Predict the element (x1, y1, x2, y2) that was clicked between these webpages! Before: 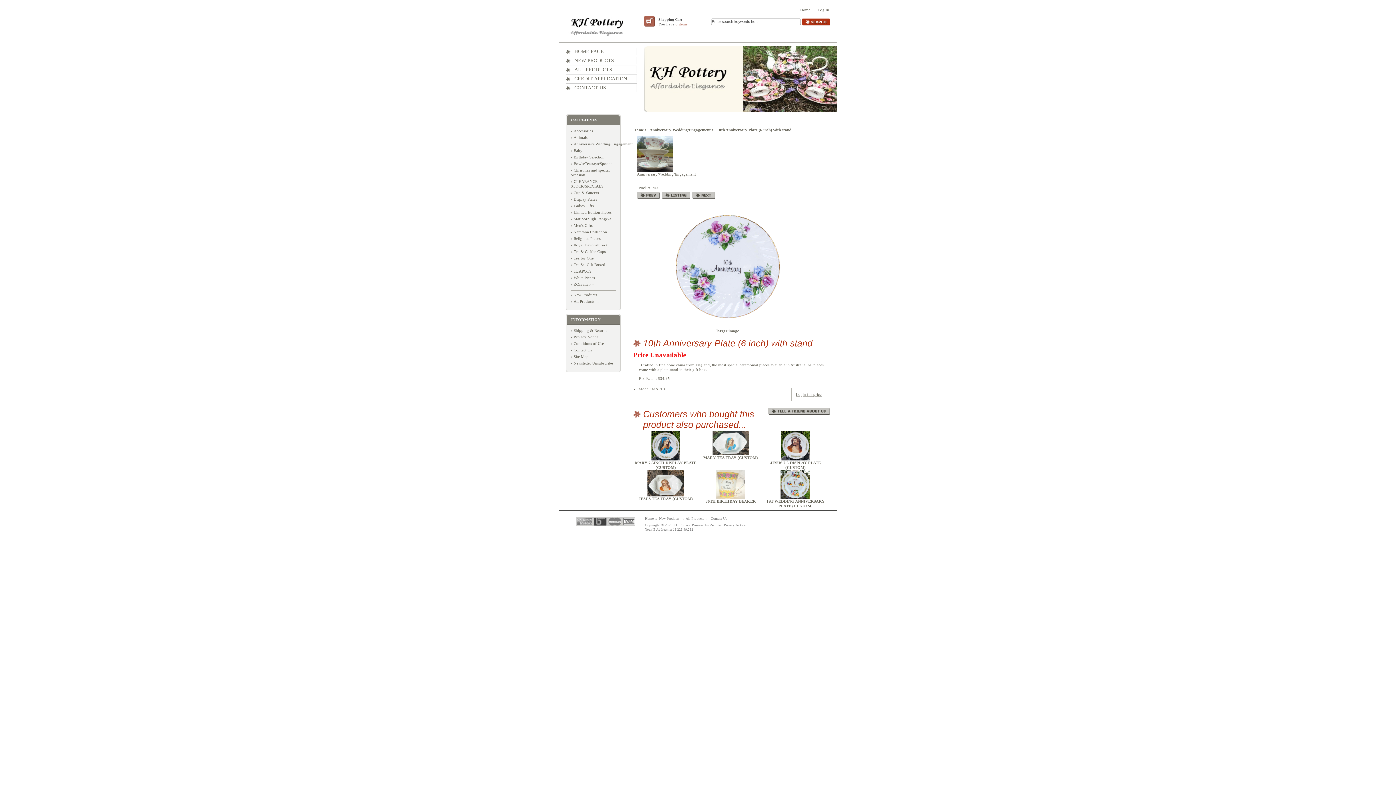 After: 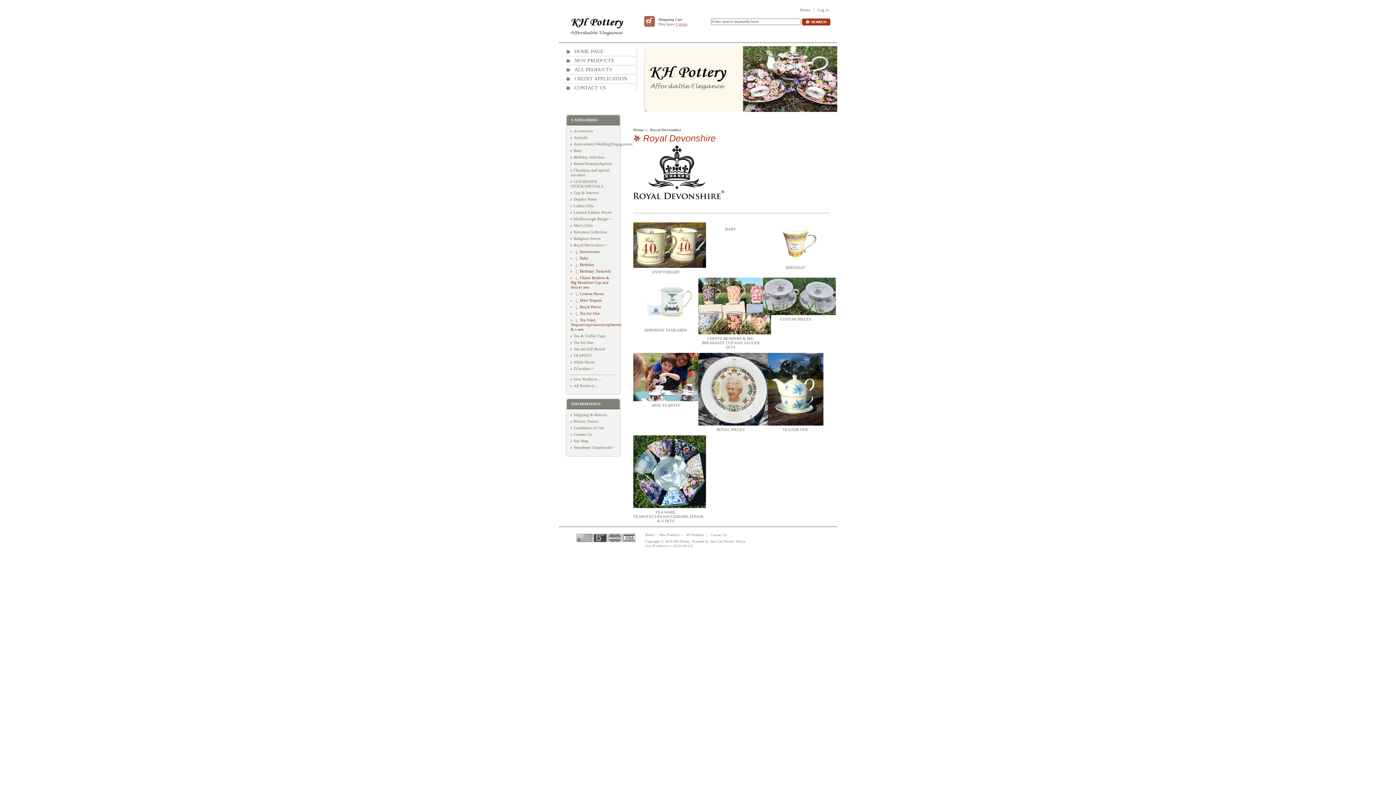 Action: bbox: (570, 242, 607, 247) label: Royal Devonshire->